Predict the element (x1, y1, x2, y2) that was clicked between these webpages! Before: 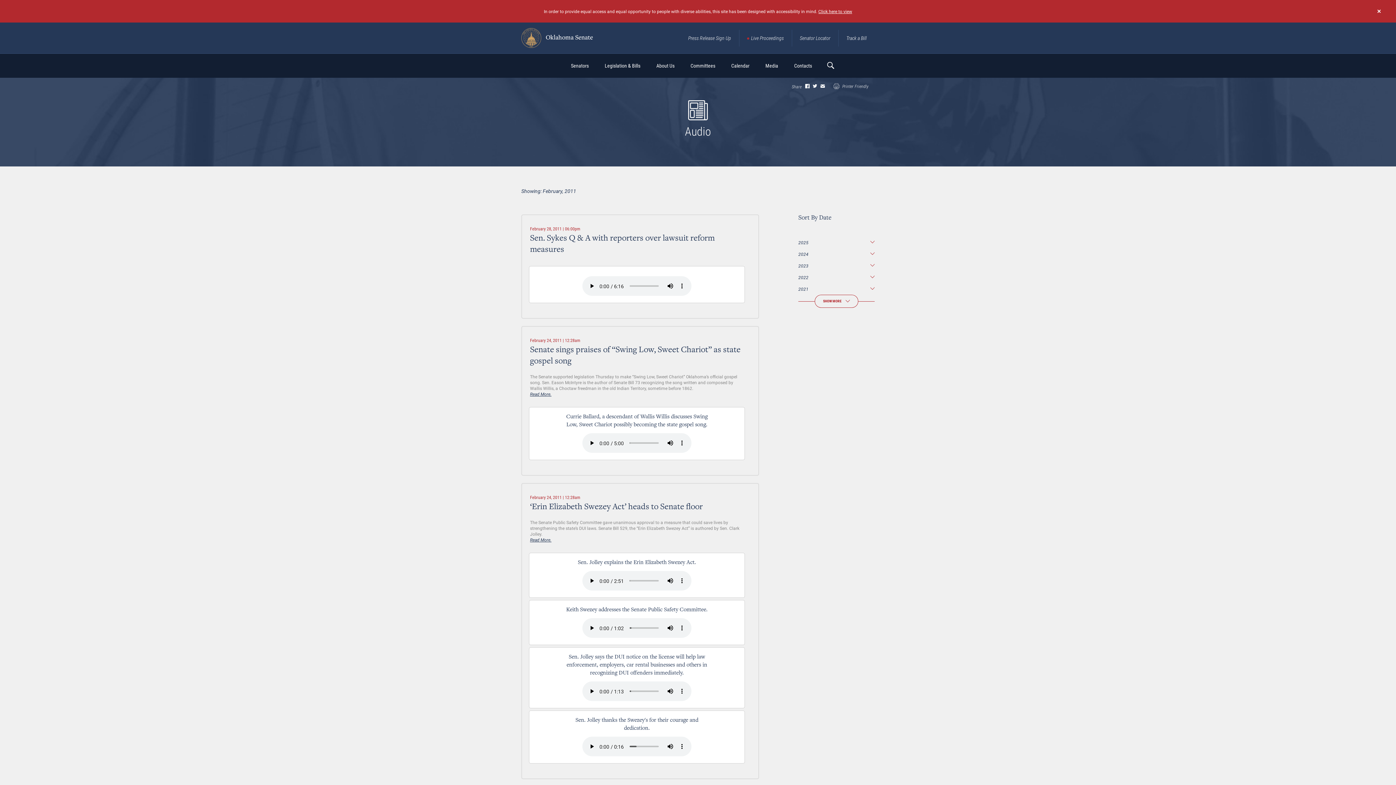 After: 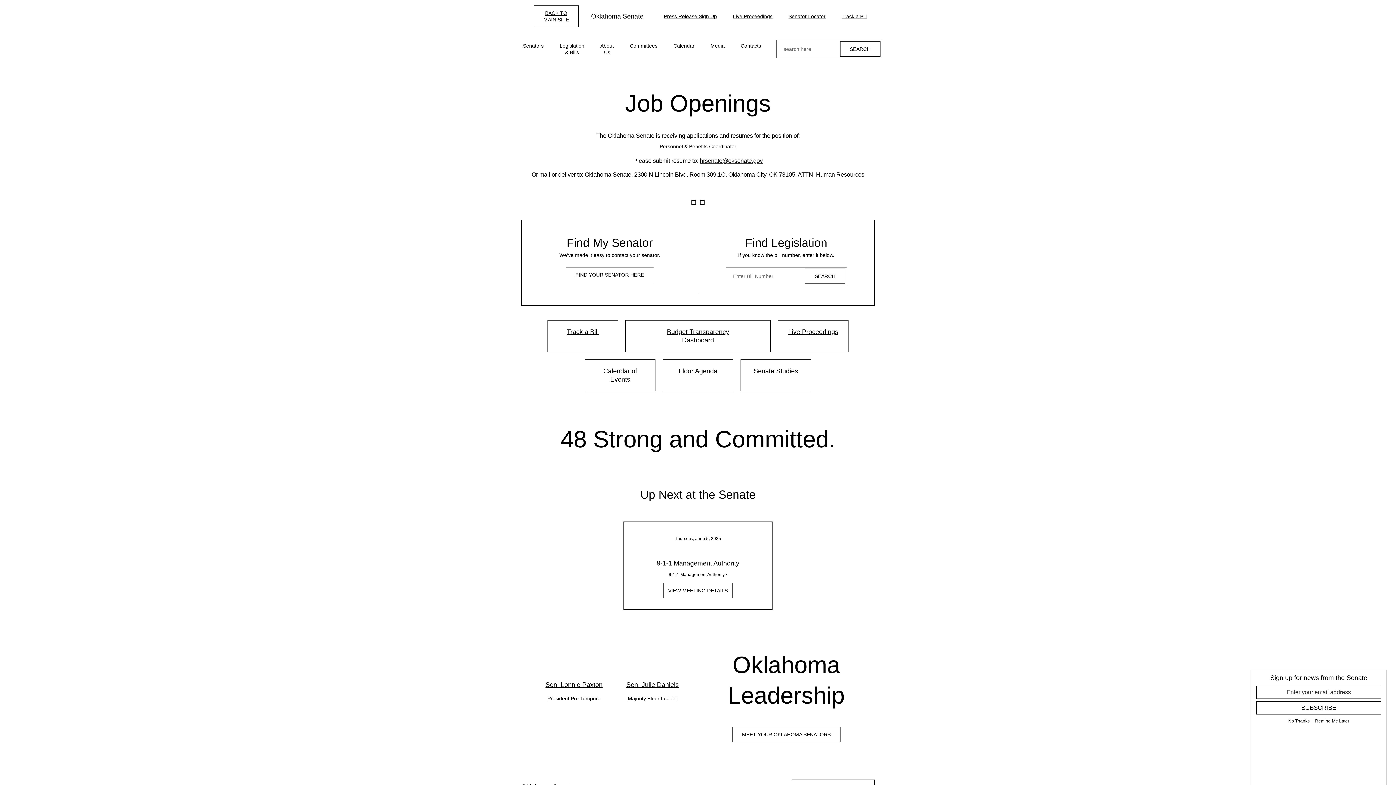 Action: label: Click here to view bbox: (818, 8, 852, 14)